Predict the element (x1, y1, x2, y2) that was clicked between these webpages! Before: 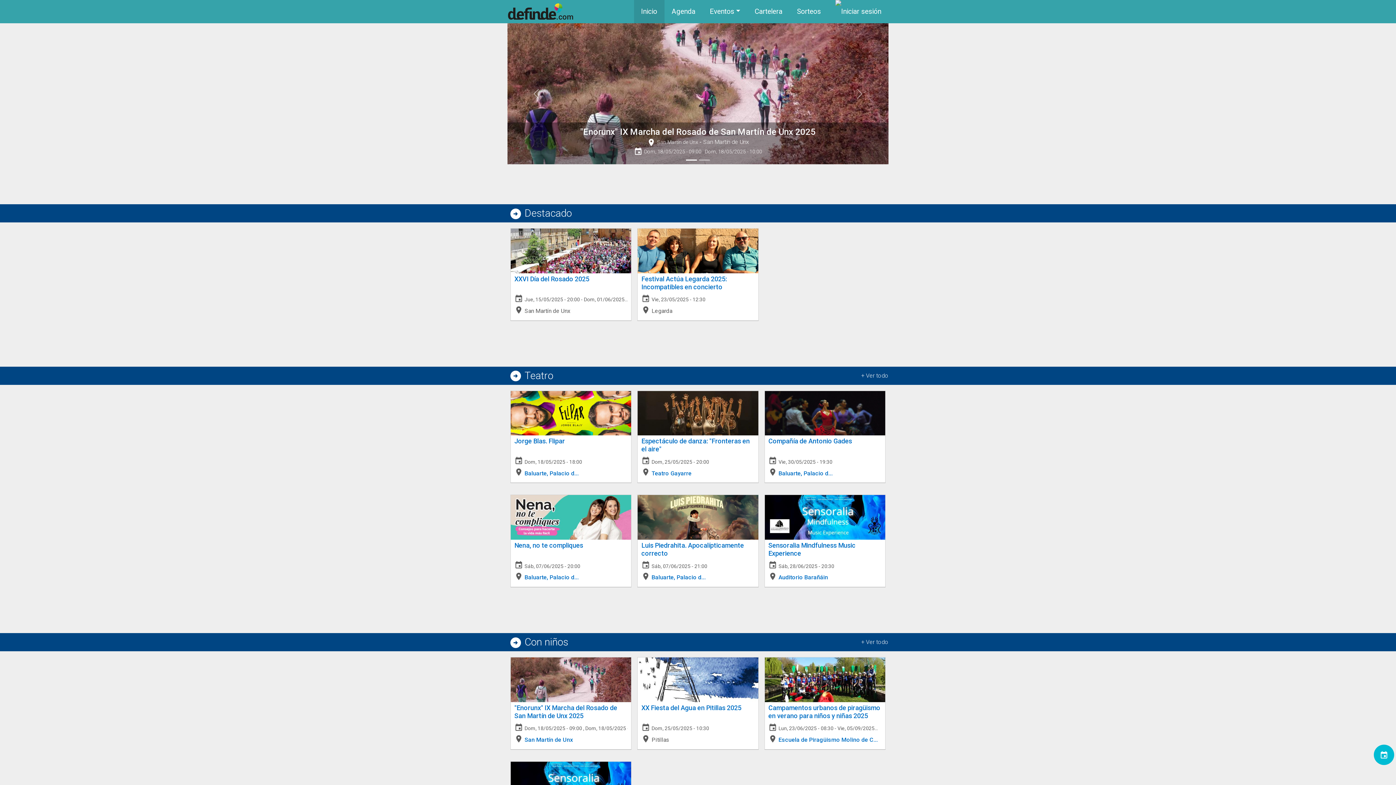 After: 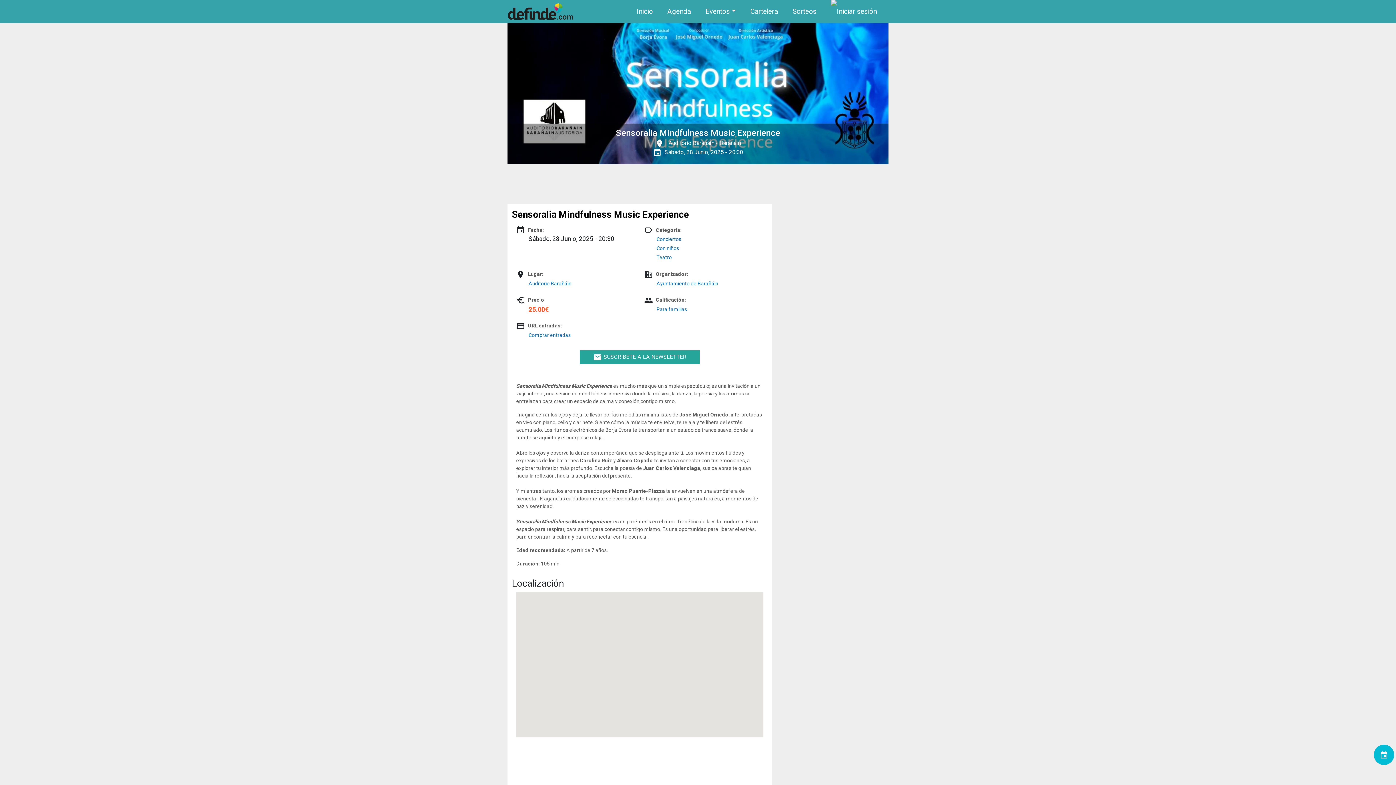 Action: bbox: (764, 513, 885, 520)